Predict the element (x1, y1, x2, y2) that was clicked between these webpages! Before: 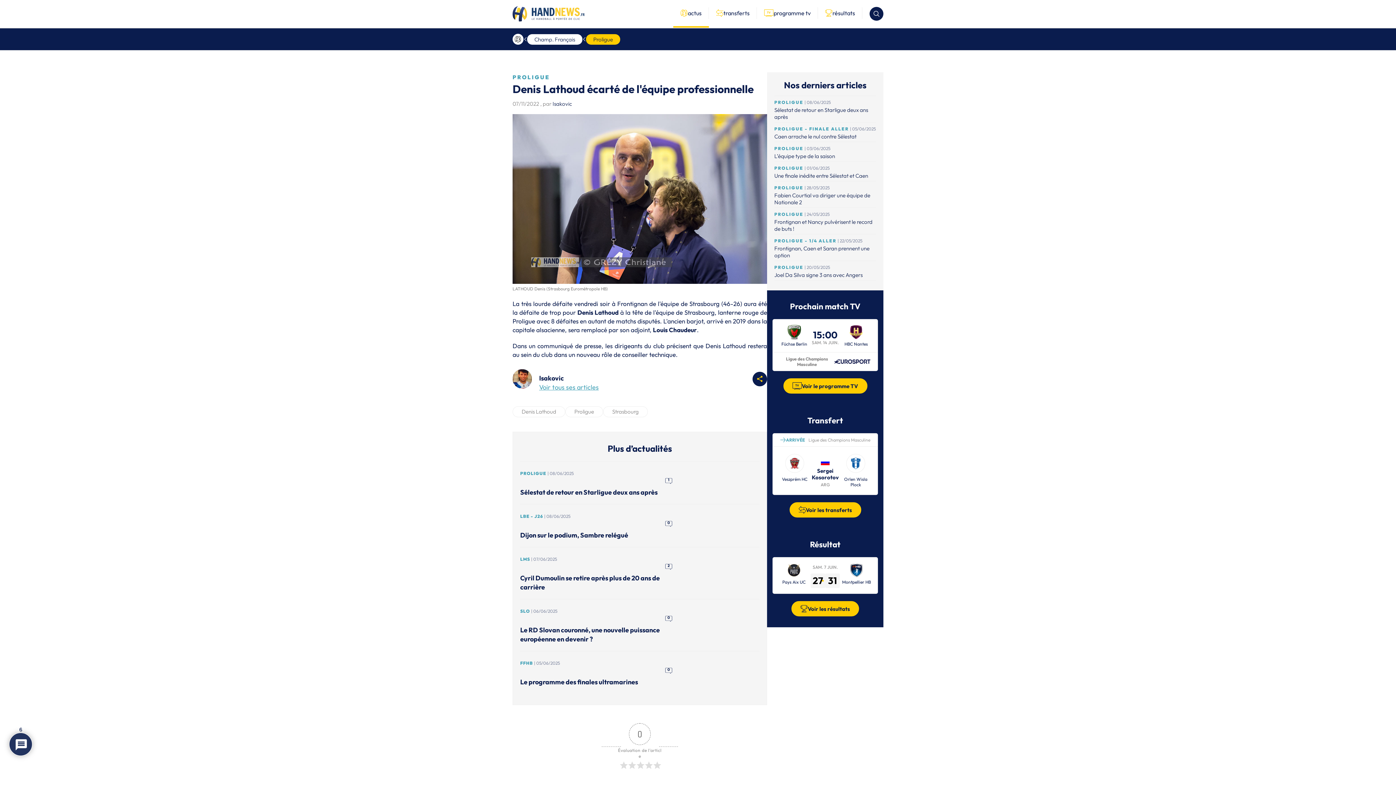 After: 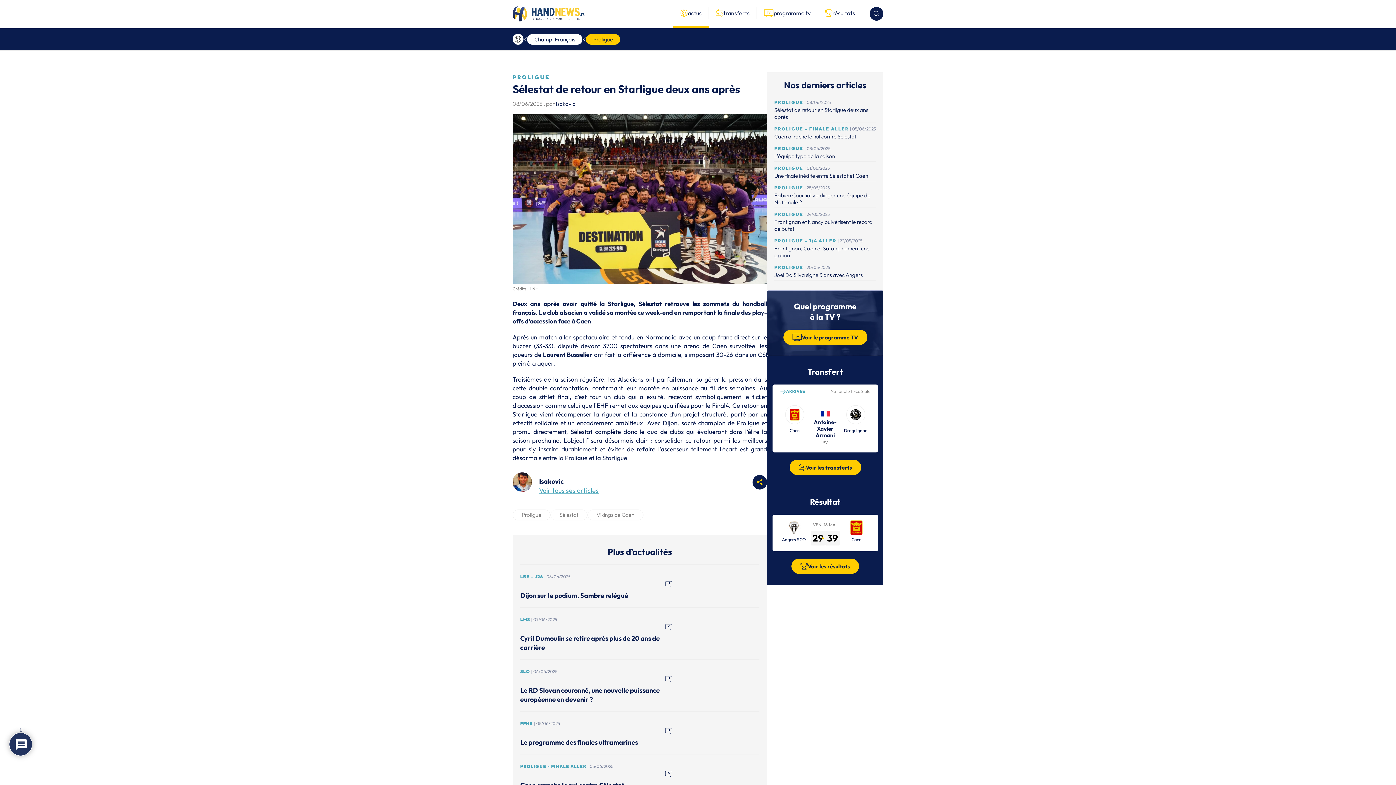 Action: bbox: (520, 487, 672, 496) label: Sélestat de retour en Starligue deux ans après